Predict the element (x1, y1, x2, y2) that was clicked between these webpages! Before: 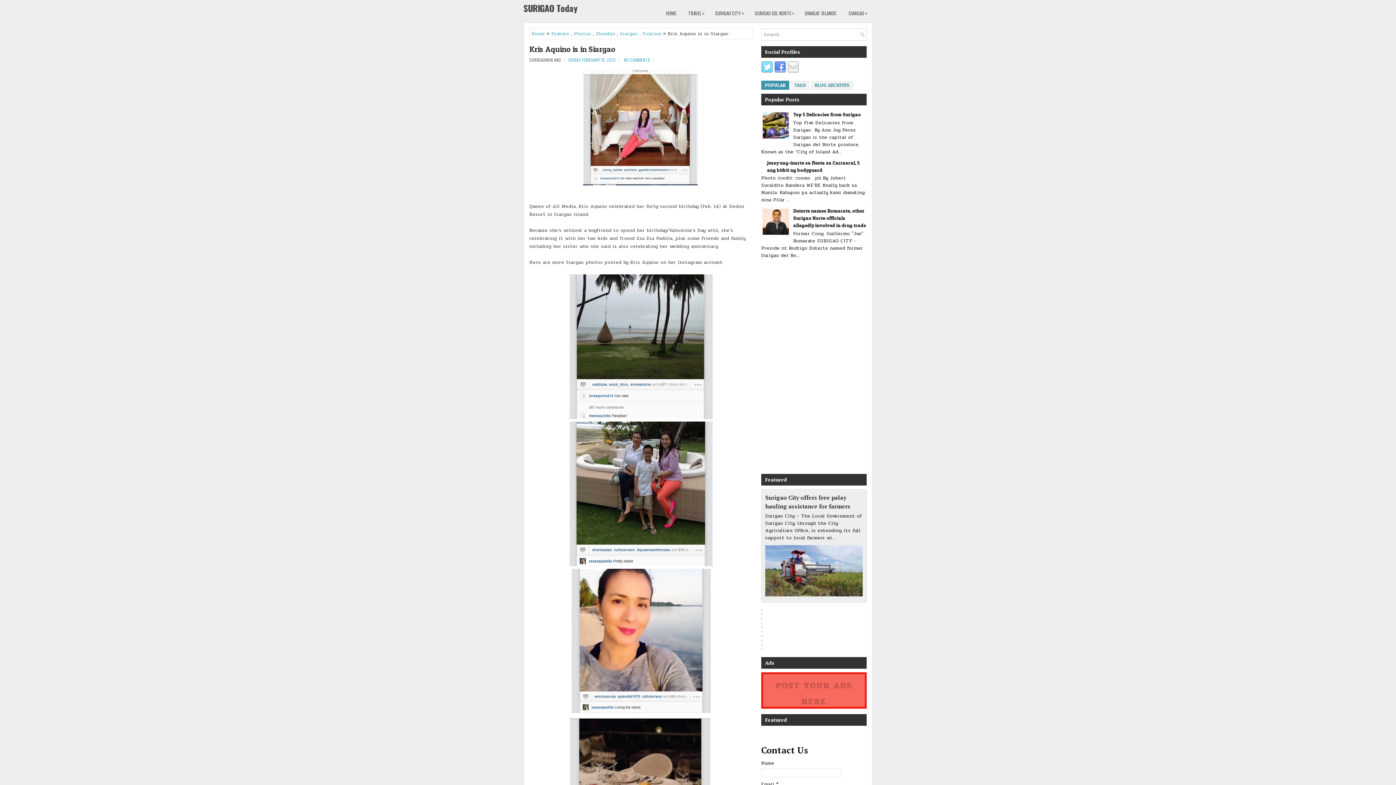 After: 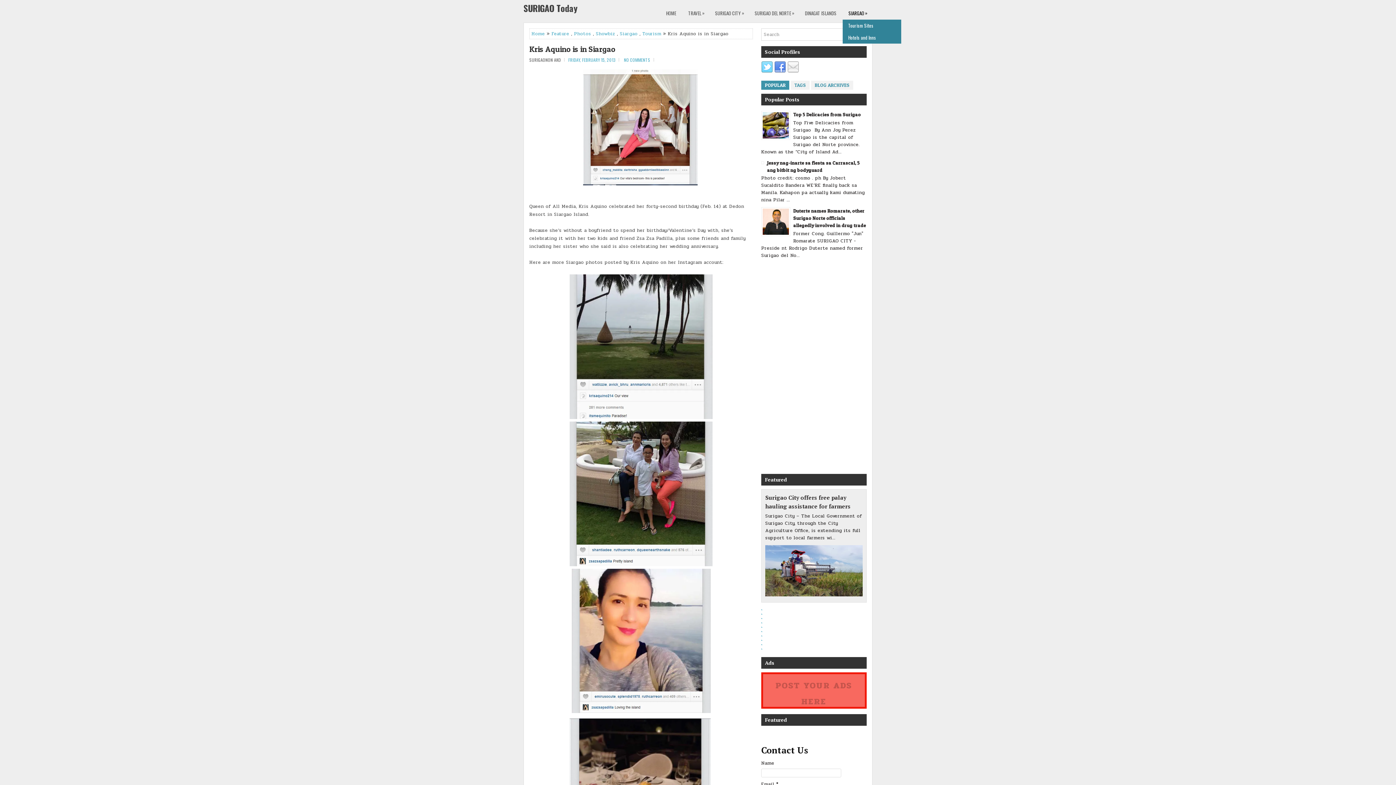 Action: label: SIARGAO
» bbox: (843, 7, 871, 19)